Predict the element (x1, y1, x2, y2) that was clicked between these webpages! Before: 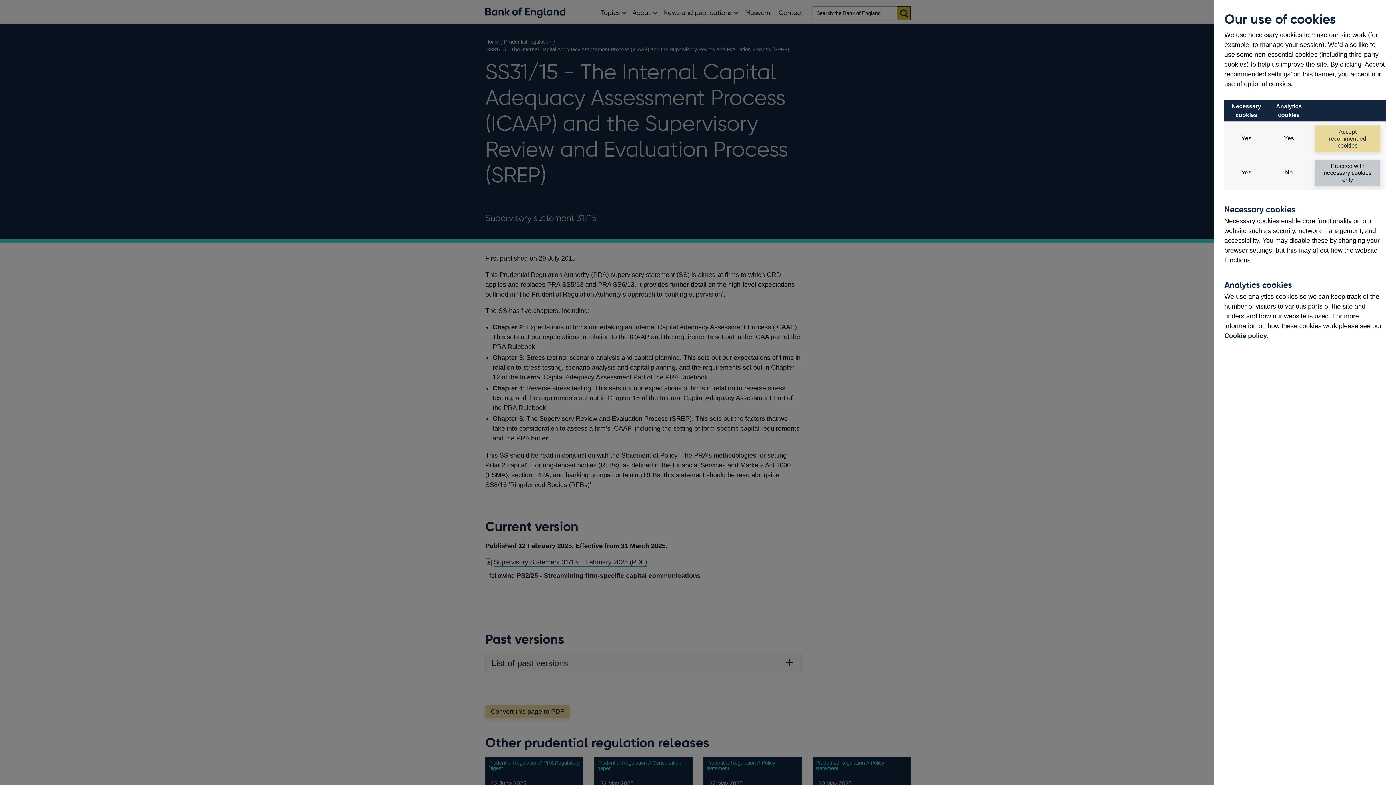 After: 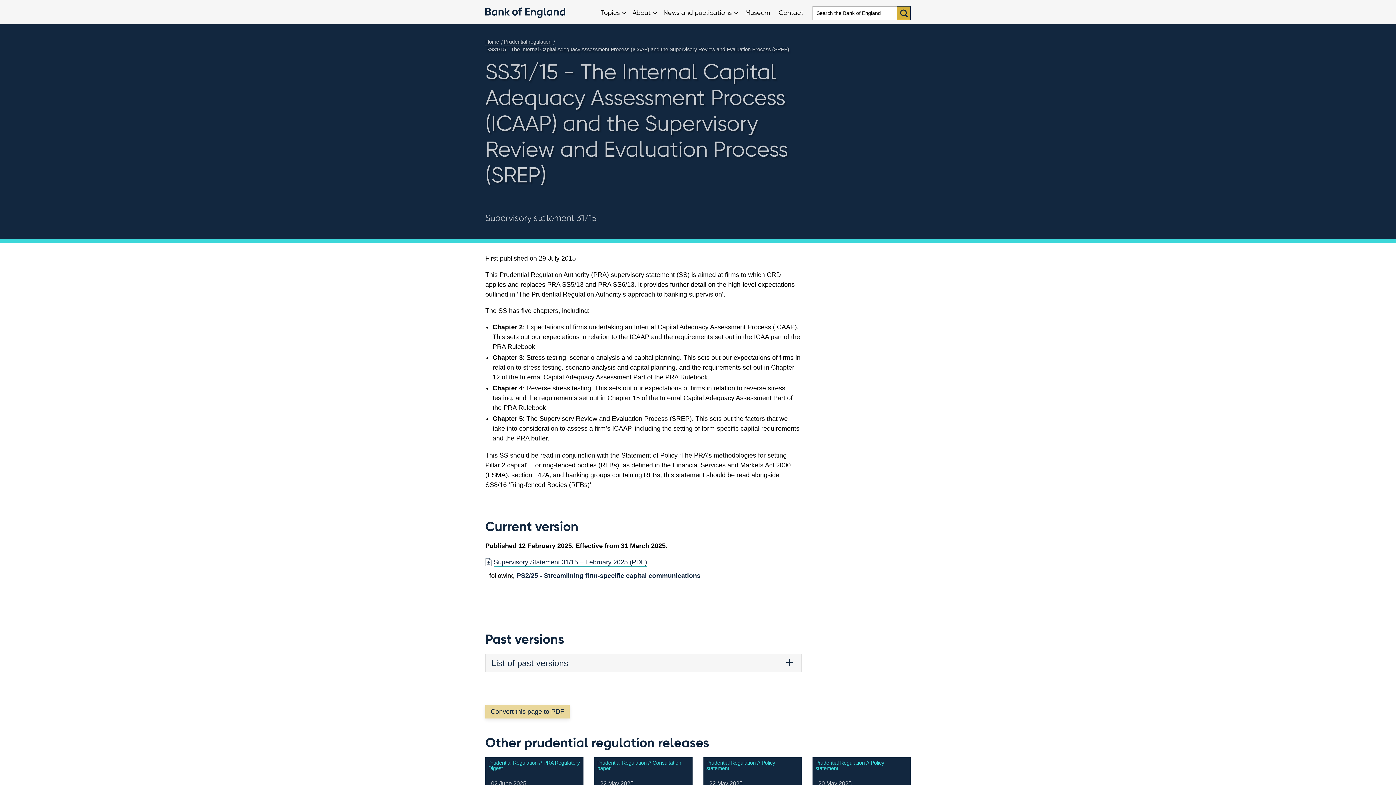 Action: label: Accept recommended cookies bbox: (1315, 125, 1380, 152)